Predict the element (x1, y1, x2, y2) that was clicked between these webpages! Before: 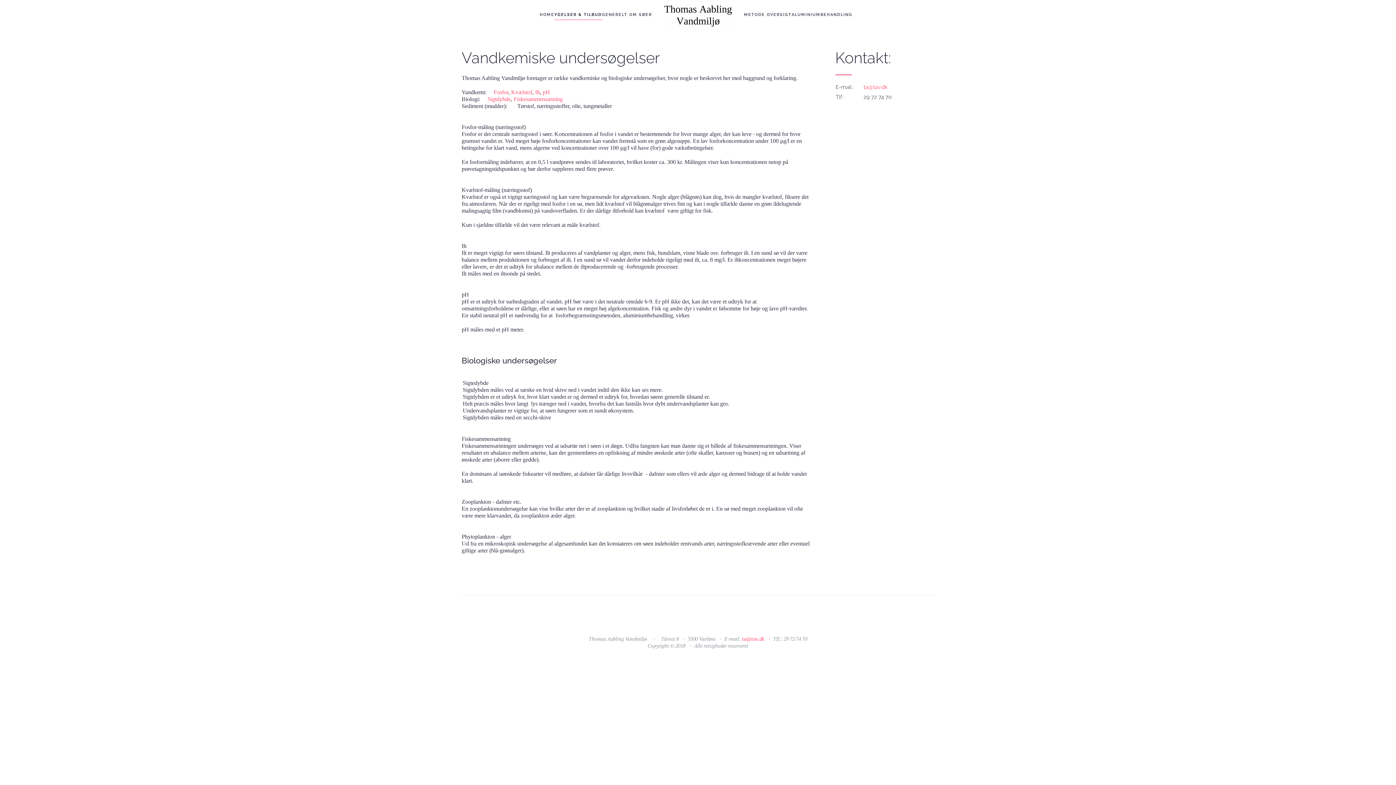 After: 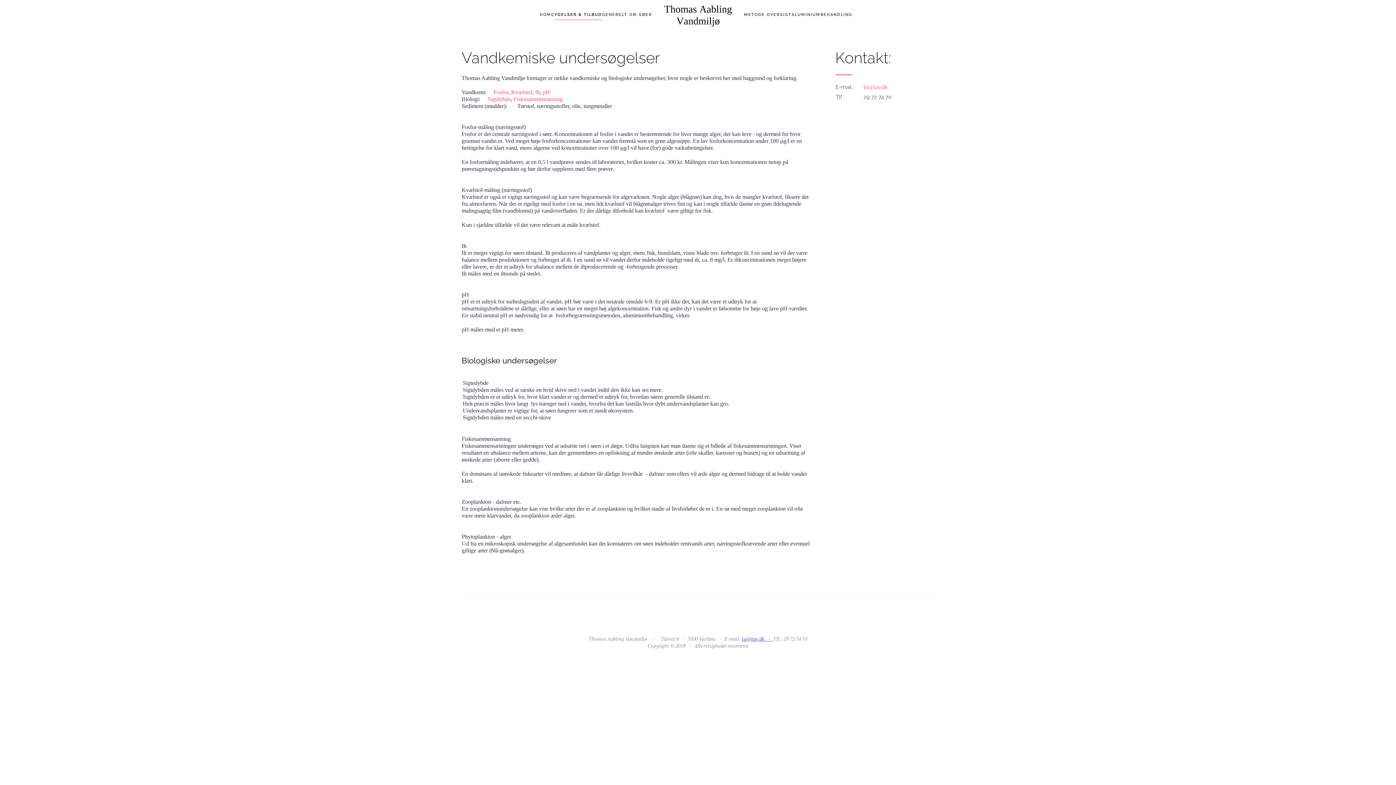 Action: bbox: (742, 635, 773, 642) label: ta@tav.dk    ·   